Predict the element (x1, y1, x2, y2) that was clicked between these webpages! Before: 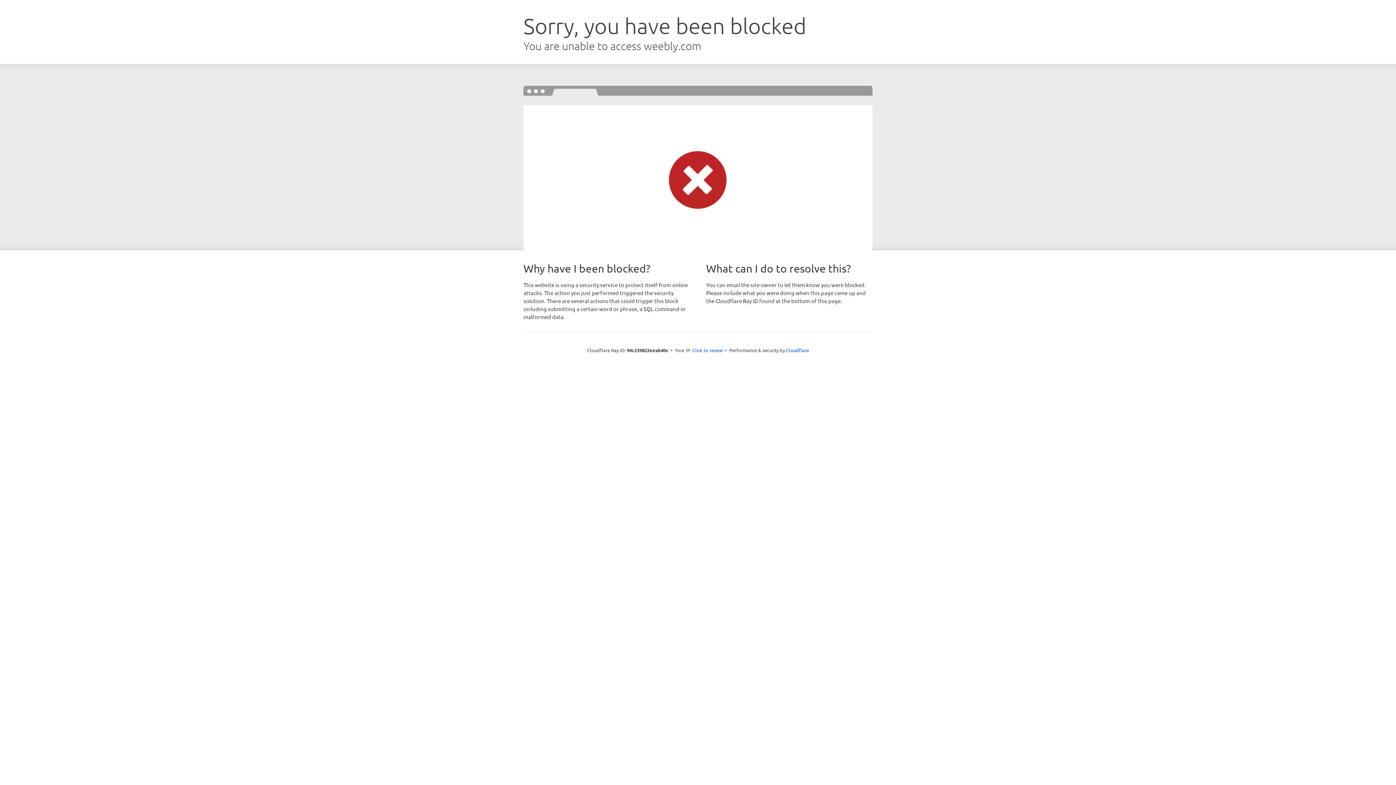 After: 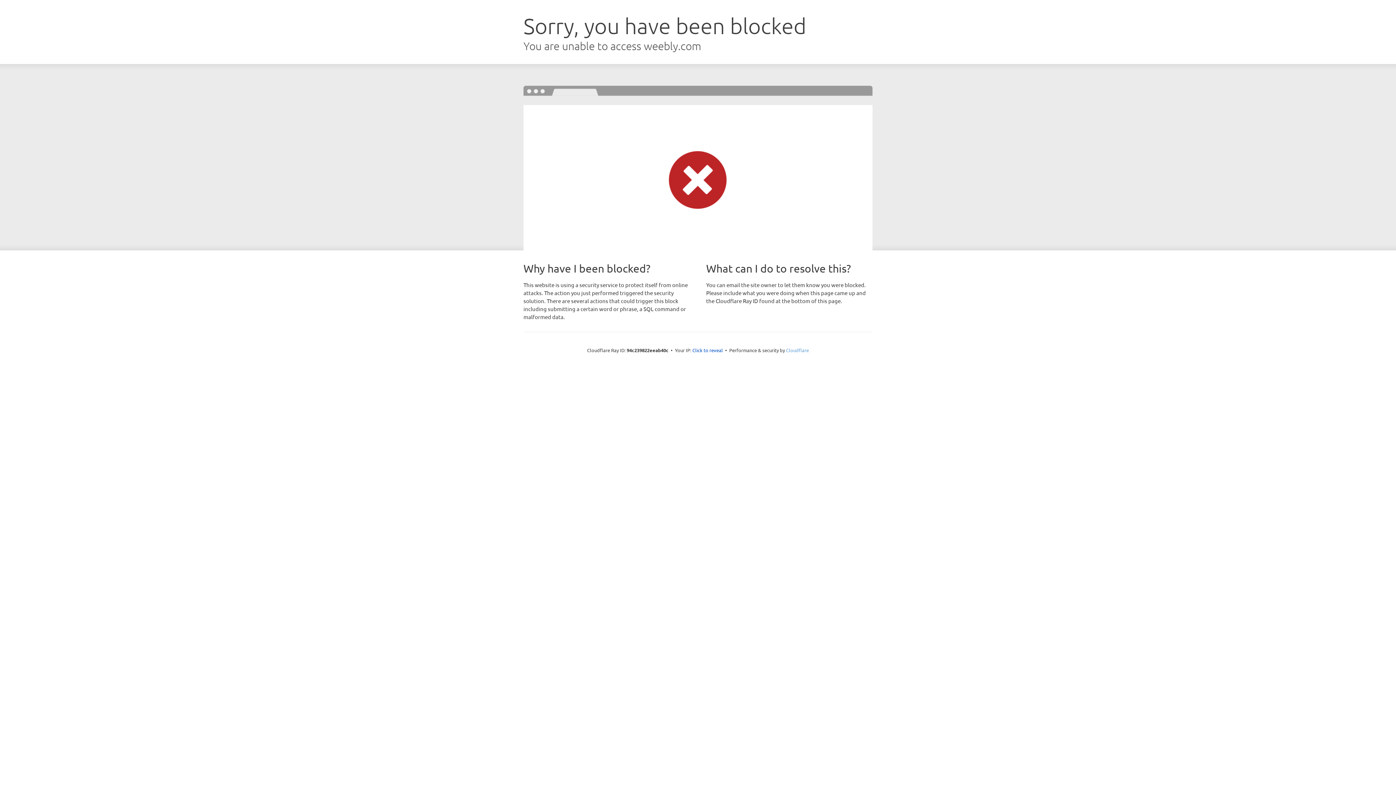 Action: label: Cloudflare bbox: (786, 347, 809, 353)